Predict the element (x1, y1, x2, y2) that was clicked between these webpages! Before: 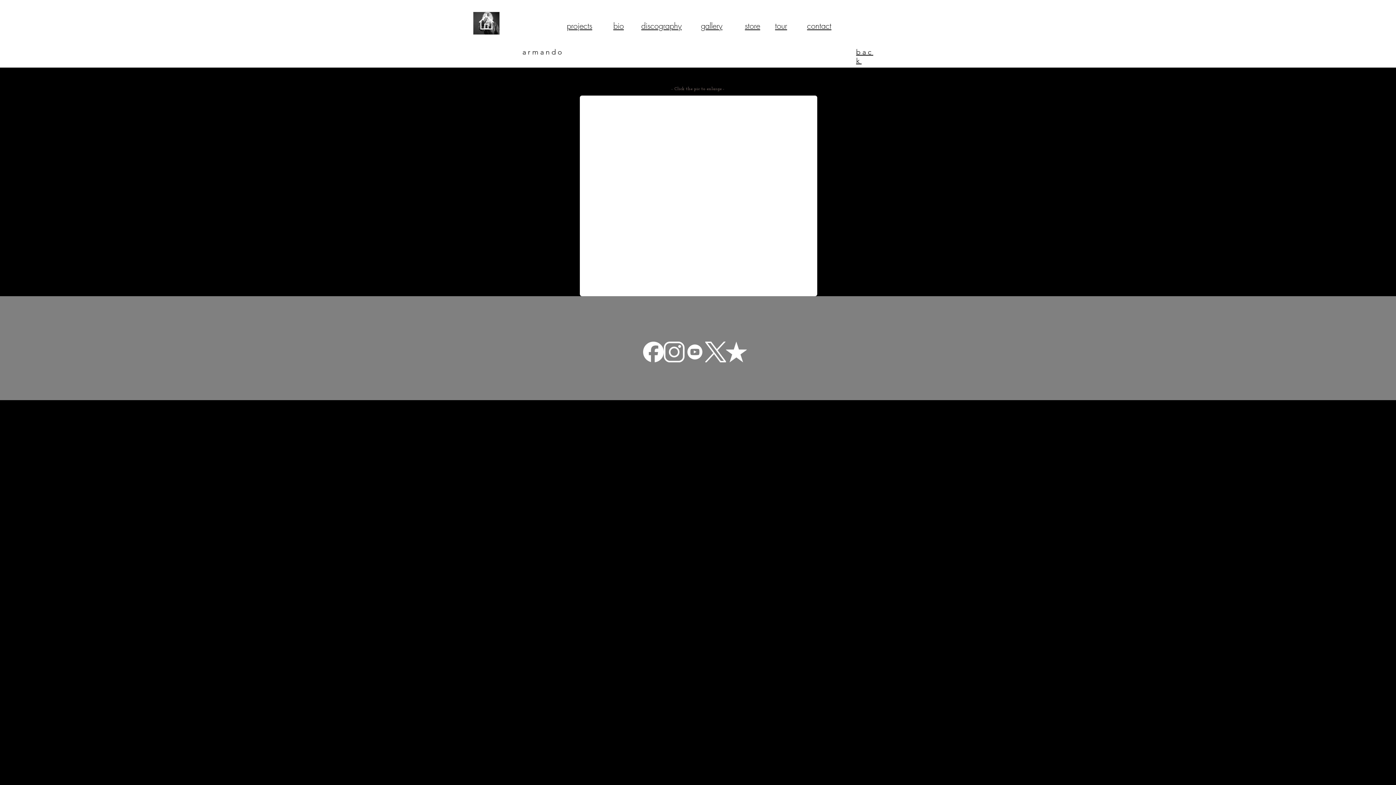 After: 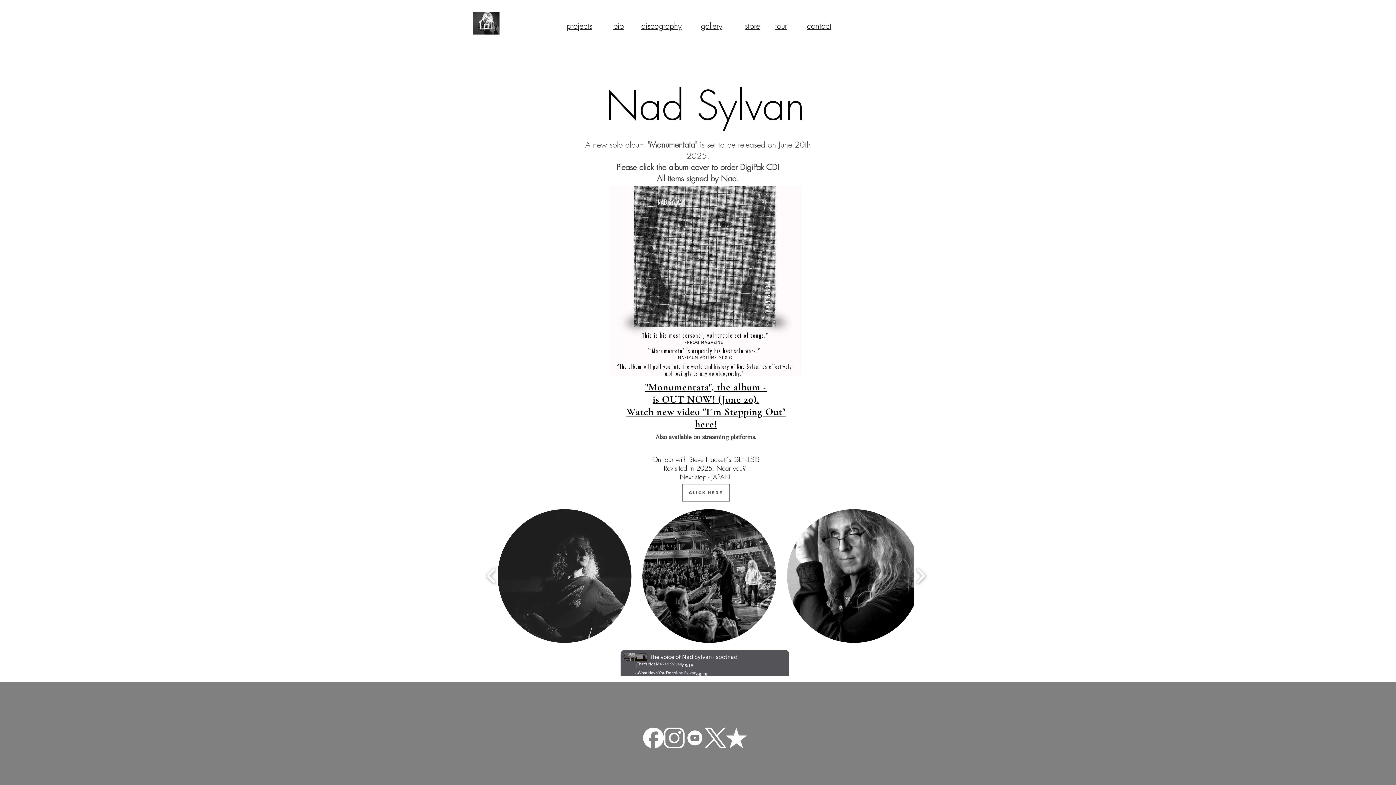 Action: bbox: (478, 15, 494, 29)